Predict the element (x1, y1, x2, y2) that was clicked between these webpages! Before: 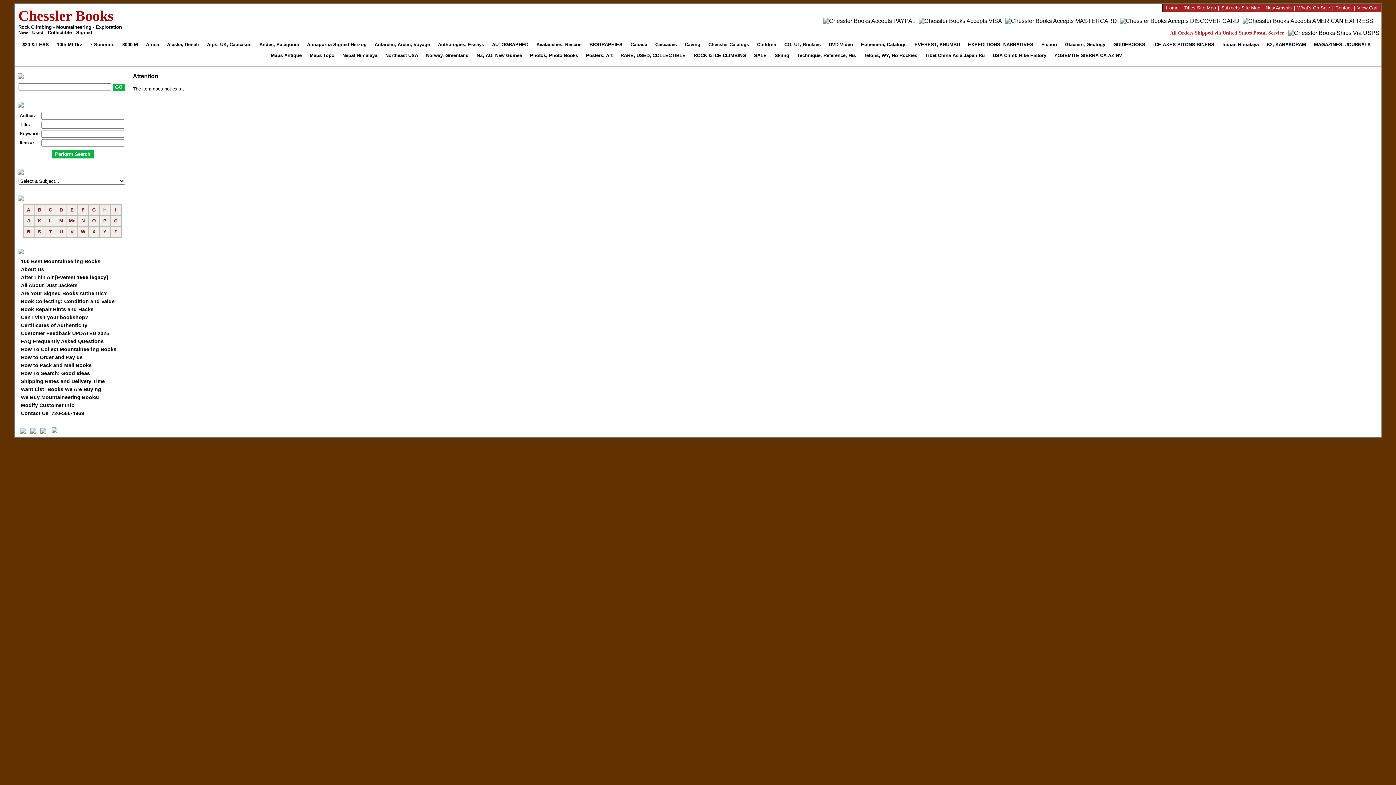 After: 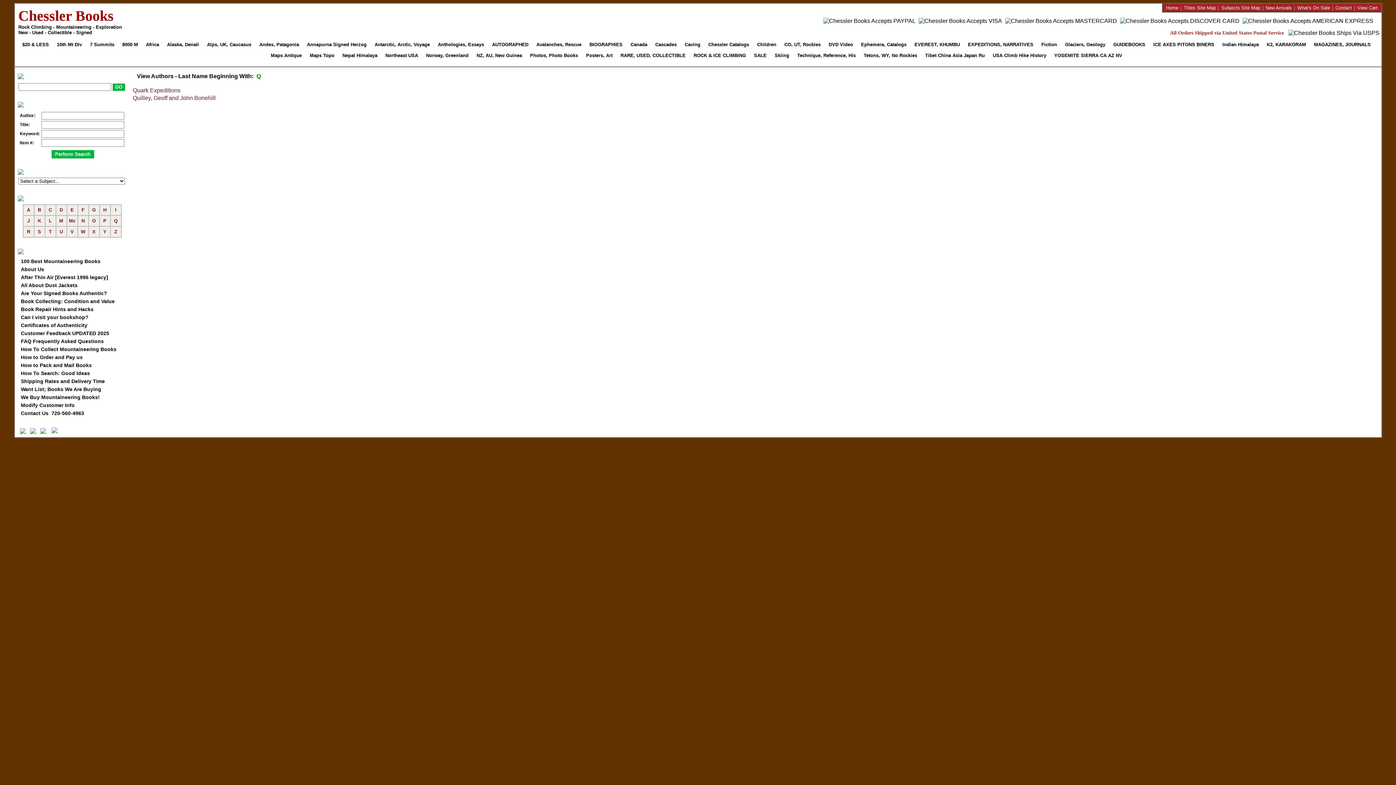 Action: label: Q bbox: (114, 218, 117, 223)